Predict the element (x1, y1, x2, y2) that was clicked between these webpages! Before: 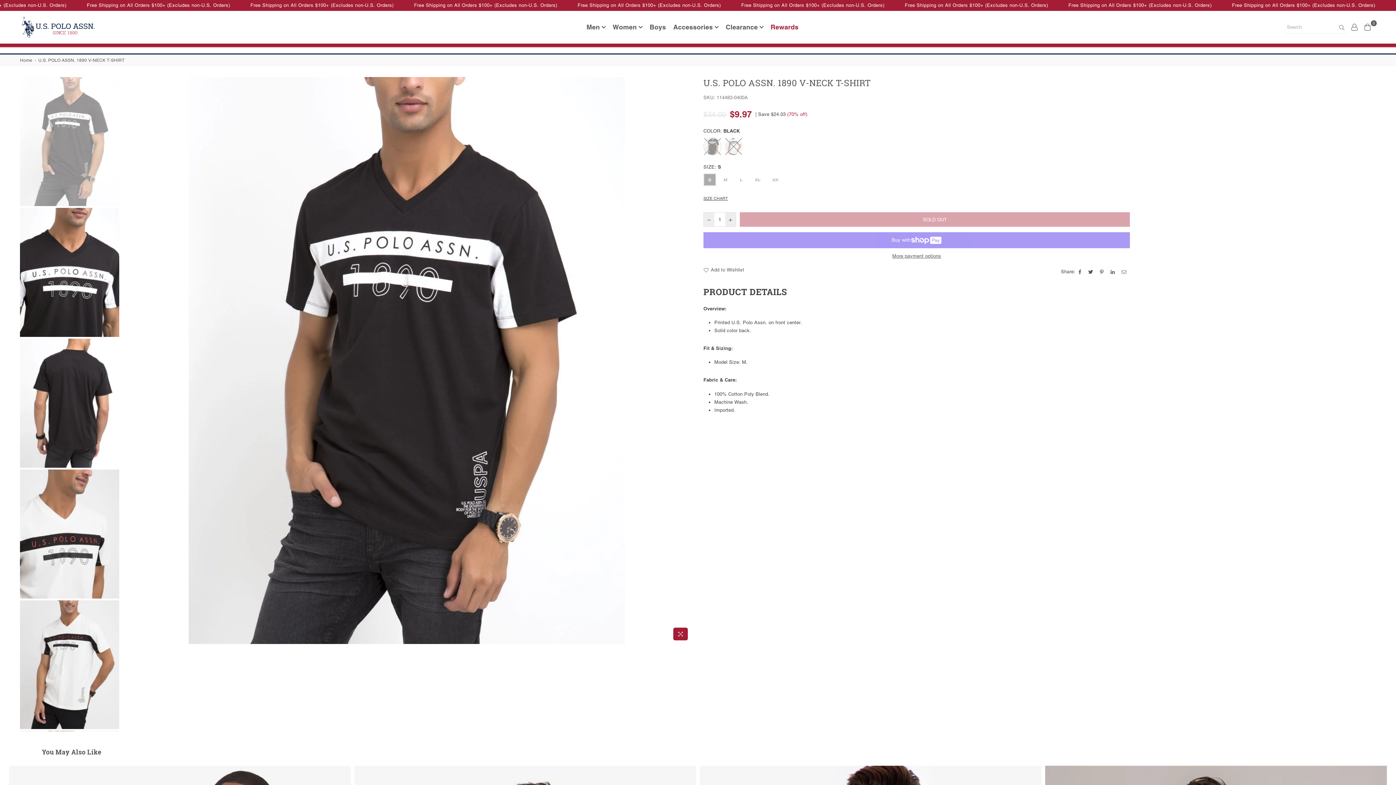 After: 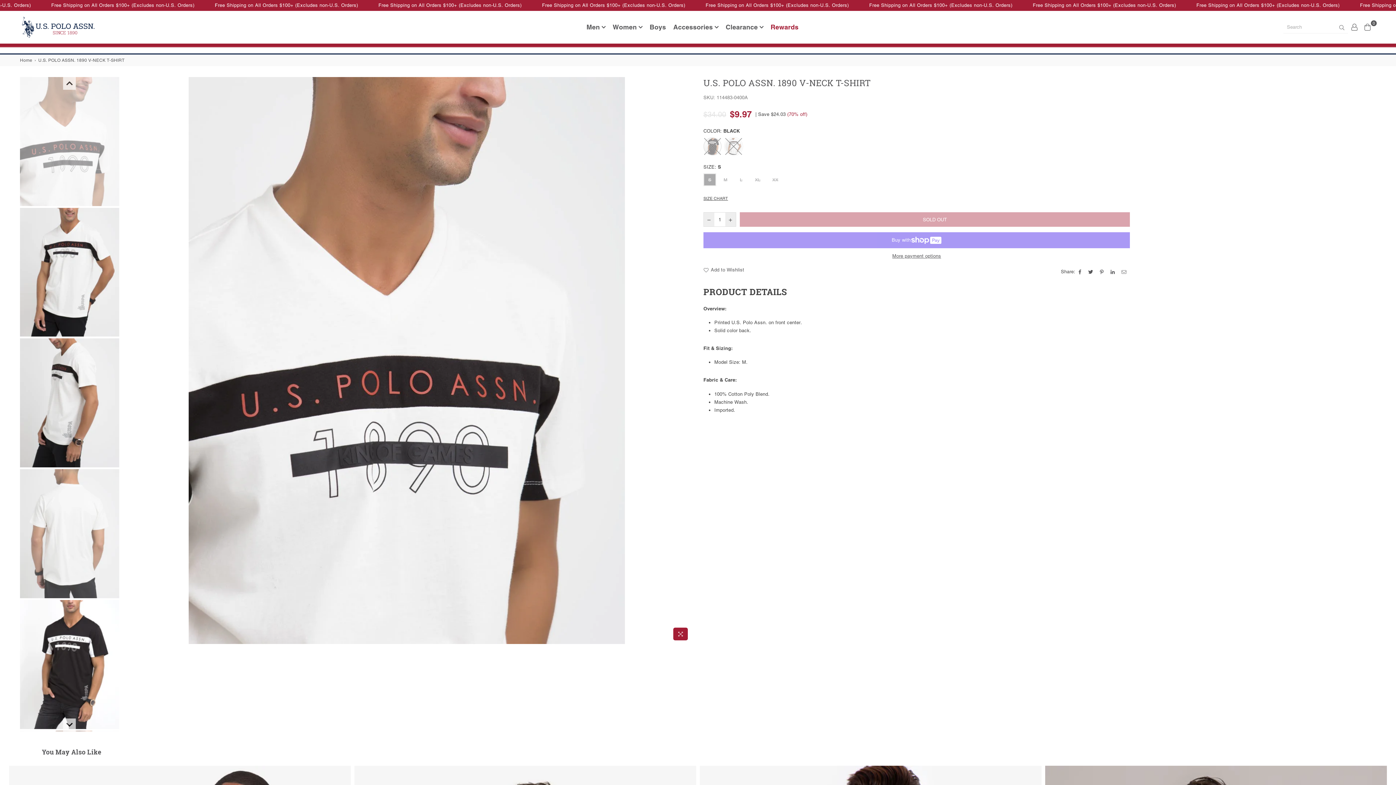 Action: bbox: (20, 469, 119, 598)